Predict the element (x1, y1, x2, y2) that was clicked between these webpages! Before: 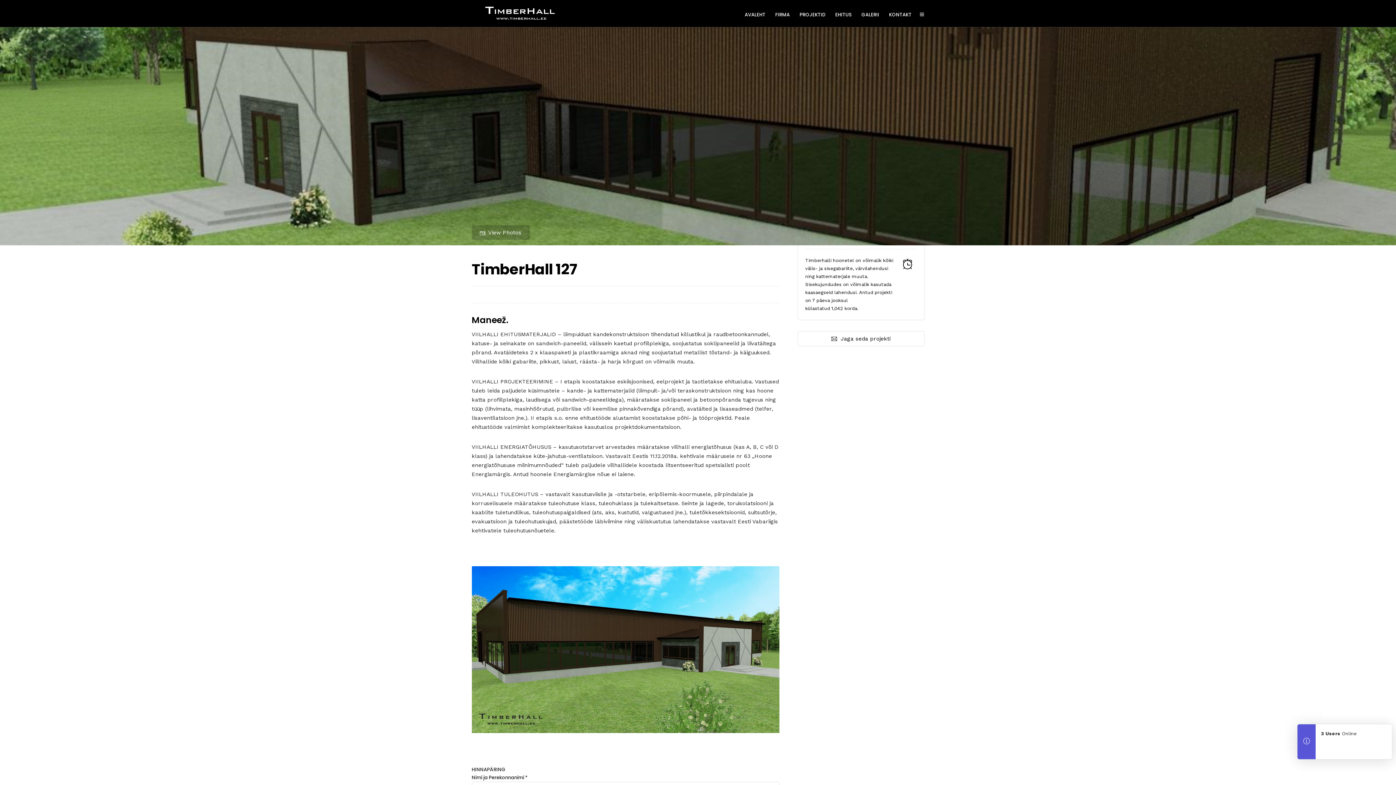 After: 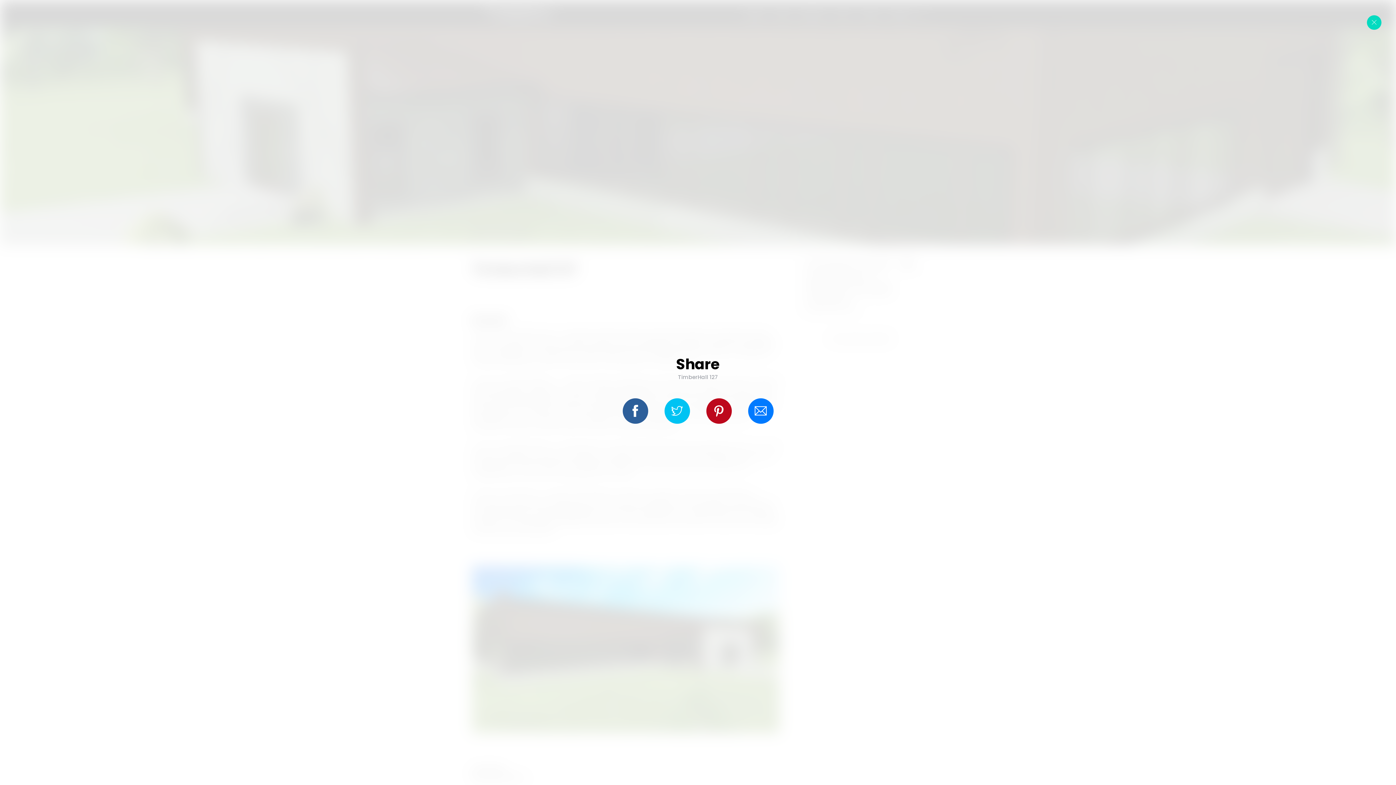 Action: label: Jaga seda projekti bbox: (797, 331, 924, 346)